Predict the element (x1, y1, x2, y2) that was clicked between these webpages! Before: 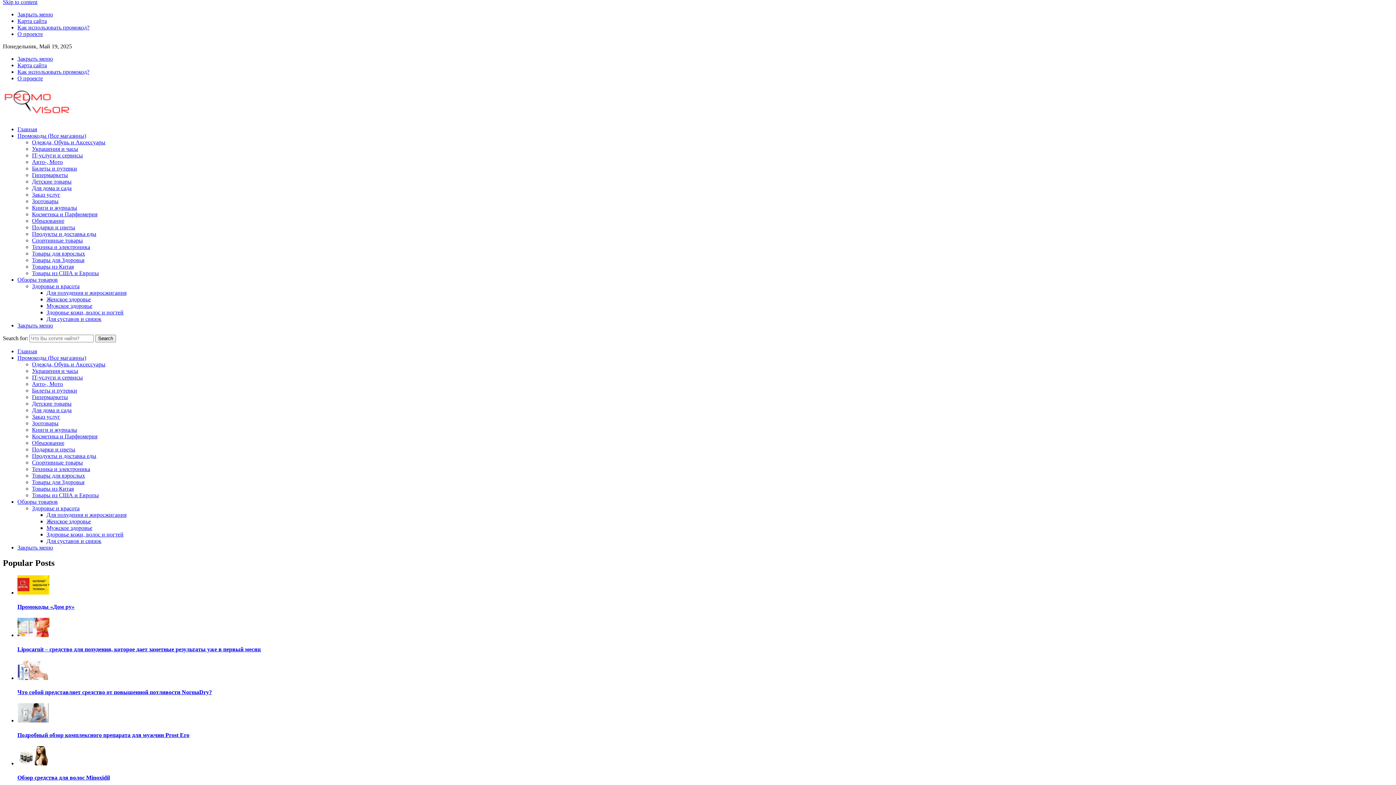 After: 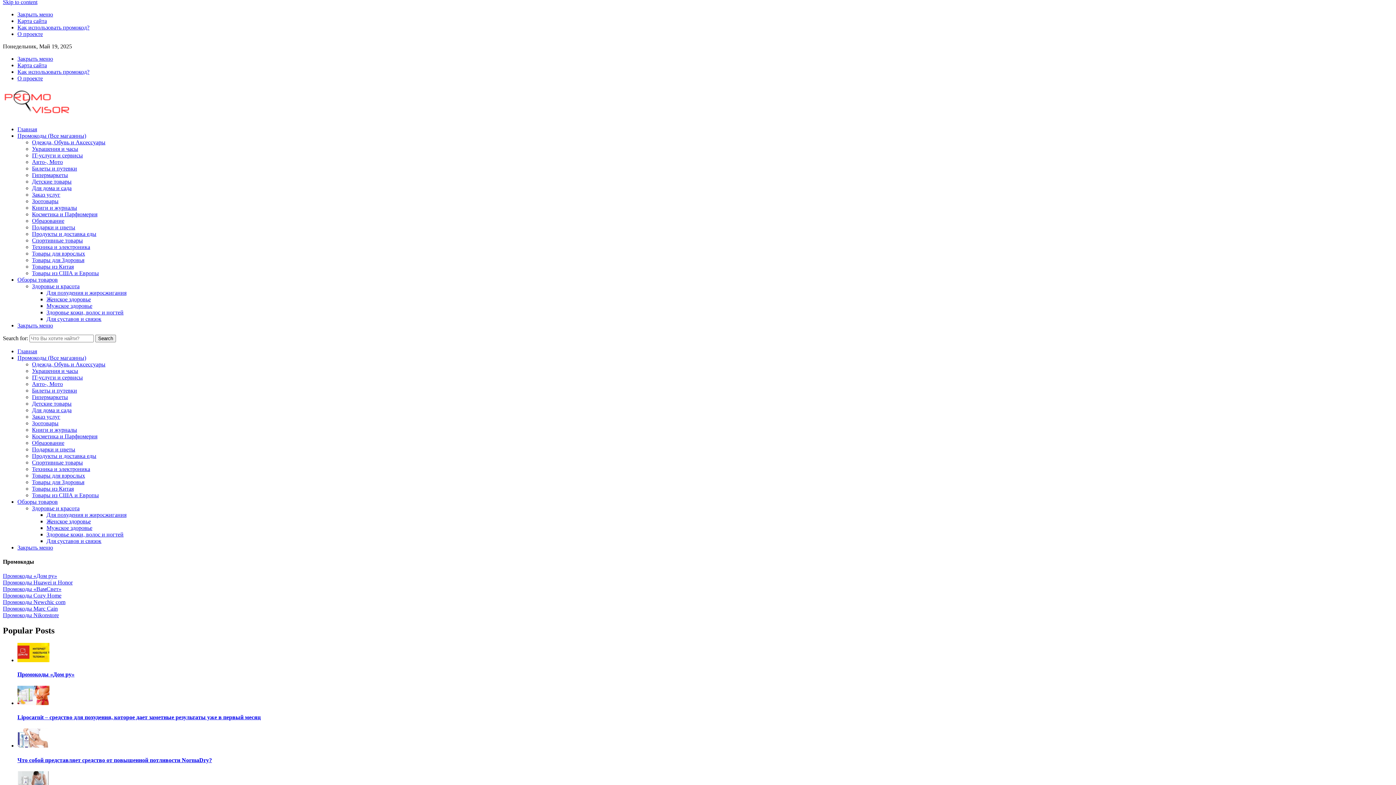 Action: bbox: (32, 433, 97, 439) label: Косметика и Парфюмерия